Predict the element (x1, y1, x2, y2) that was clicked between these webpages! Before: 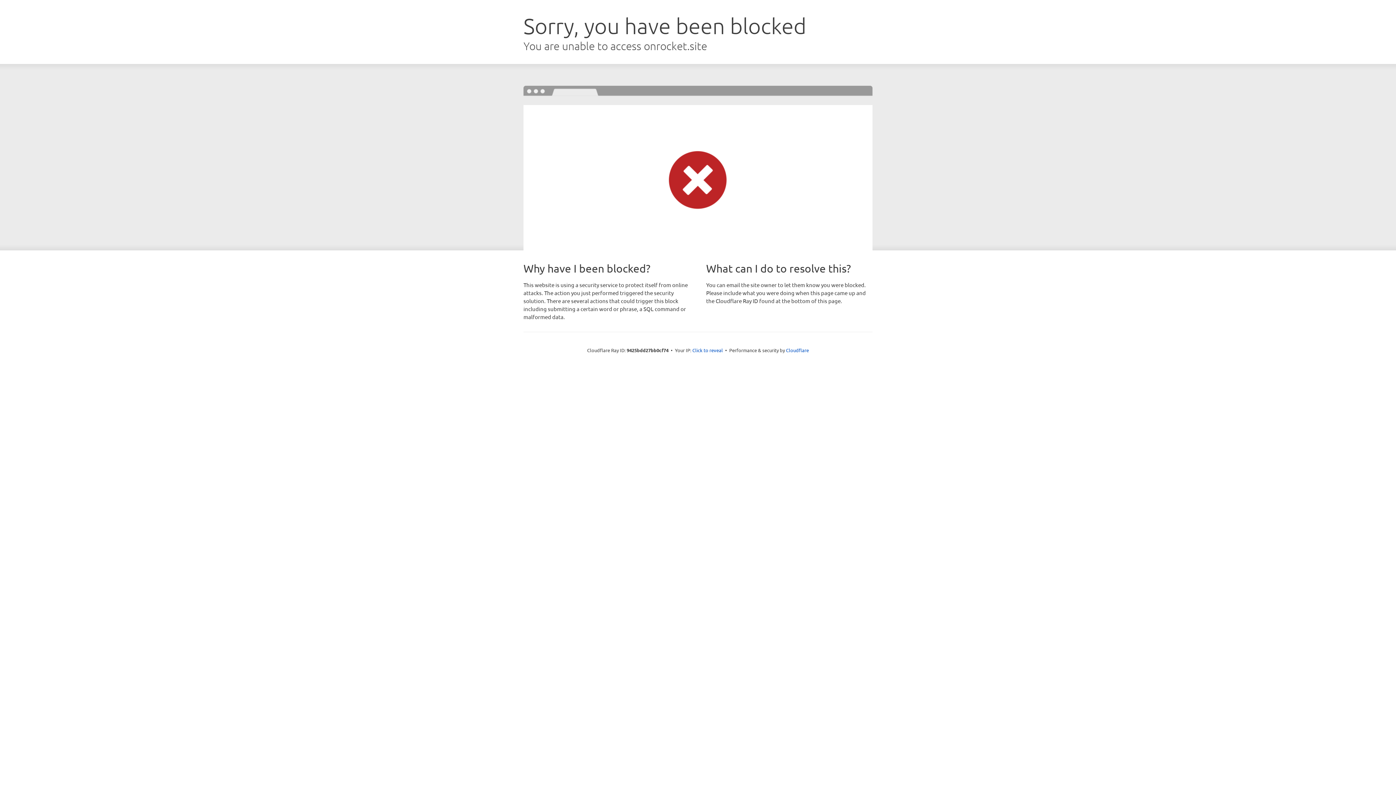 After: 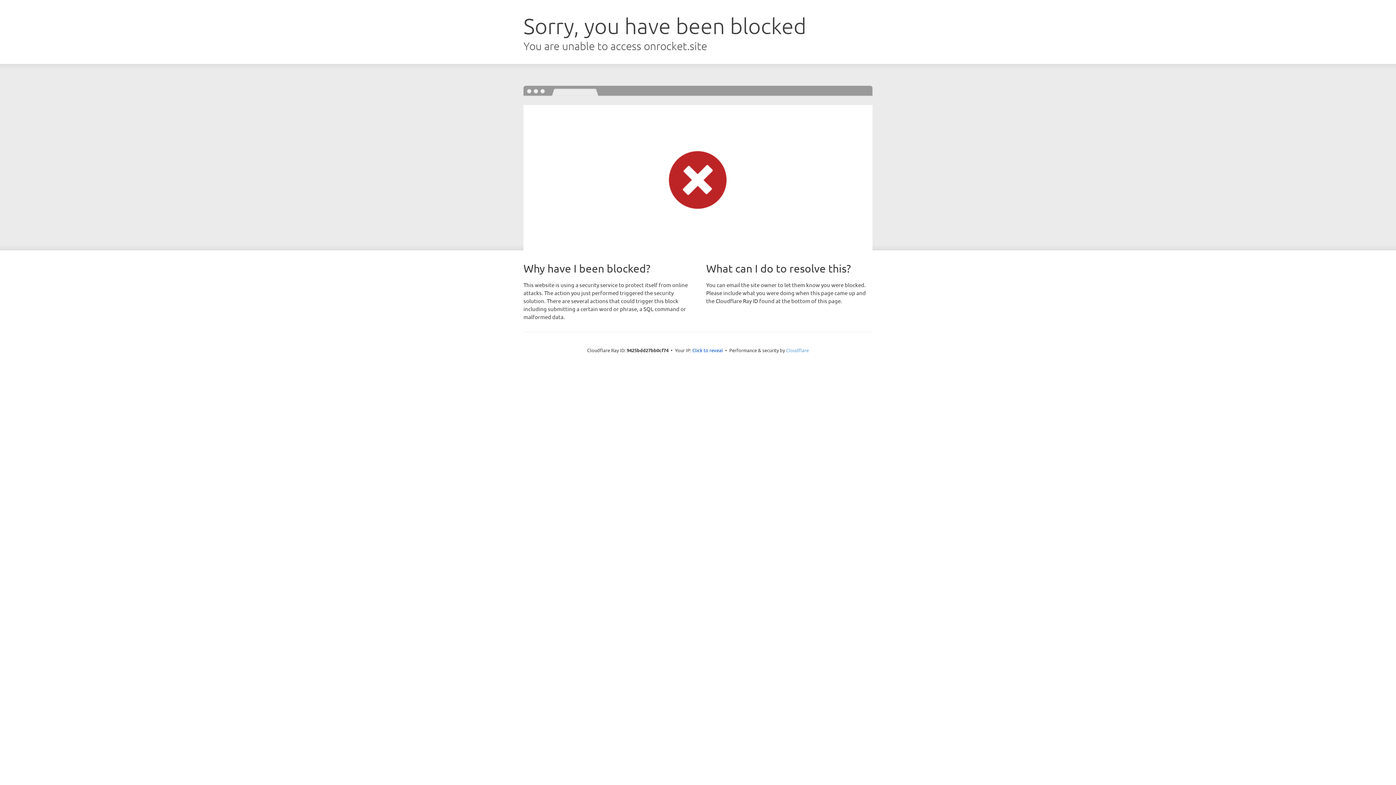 Action: bbox: (786, 347, 809, 353) label: Cloudflare